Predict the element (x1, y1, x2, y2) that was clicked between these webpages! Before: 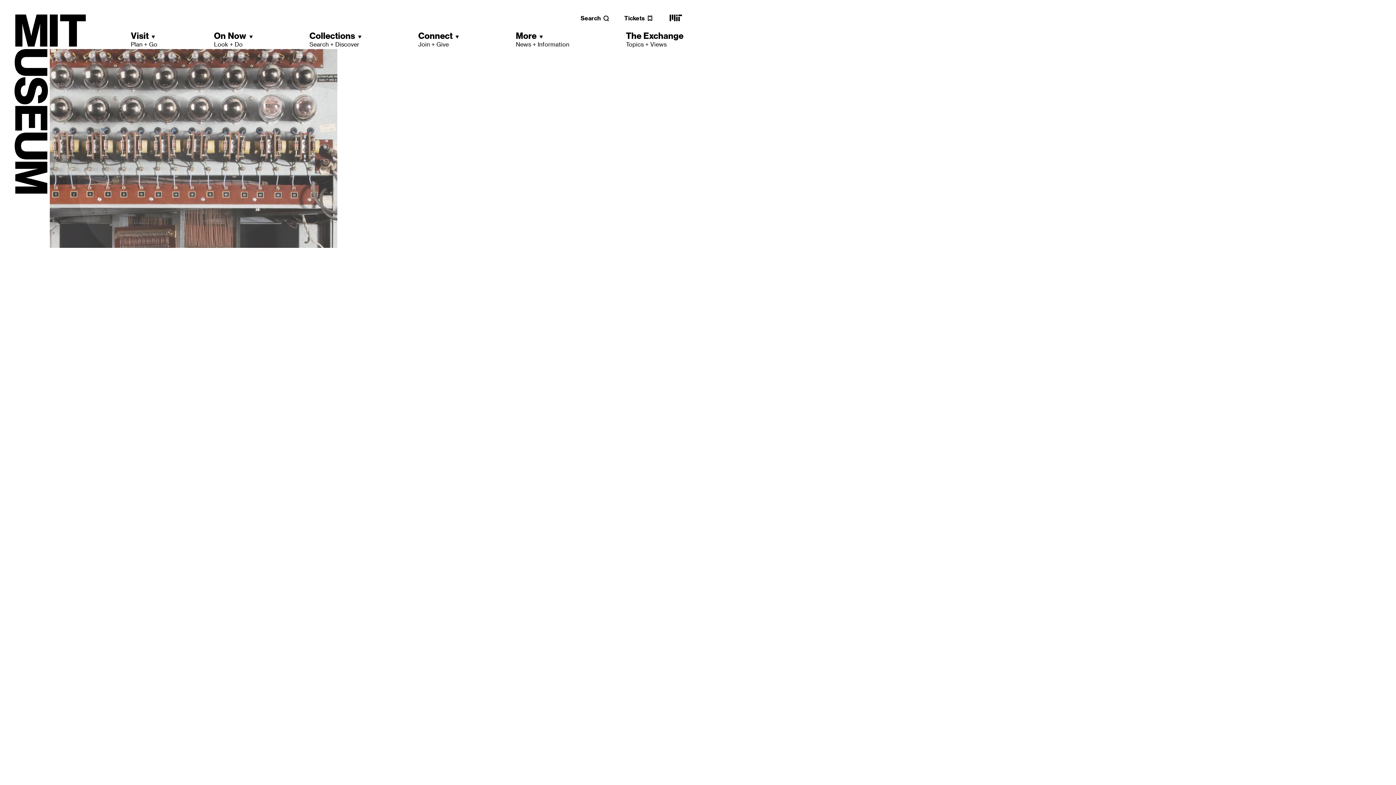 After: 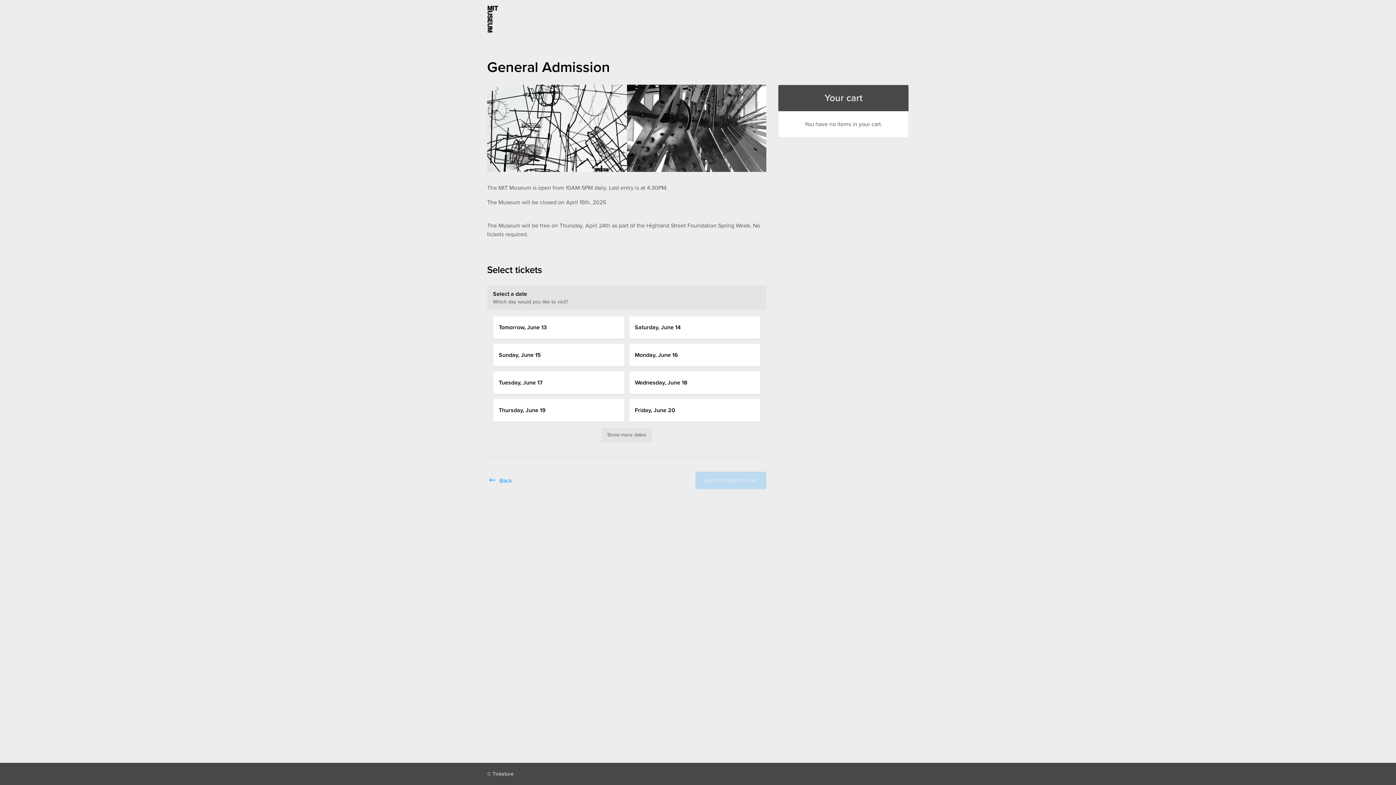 Action: bbox: (624, 14, 653, 21) label: Tickets